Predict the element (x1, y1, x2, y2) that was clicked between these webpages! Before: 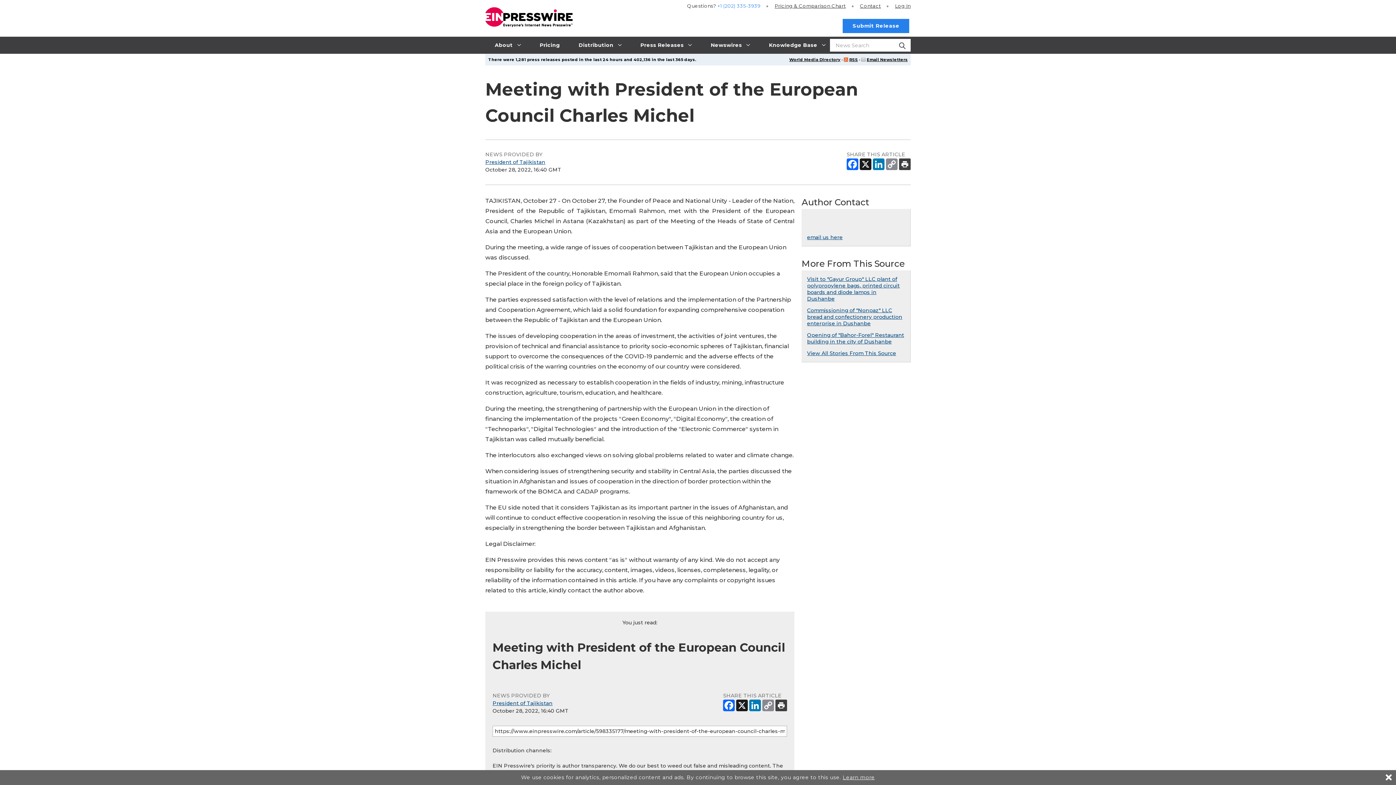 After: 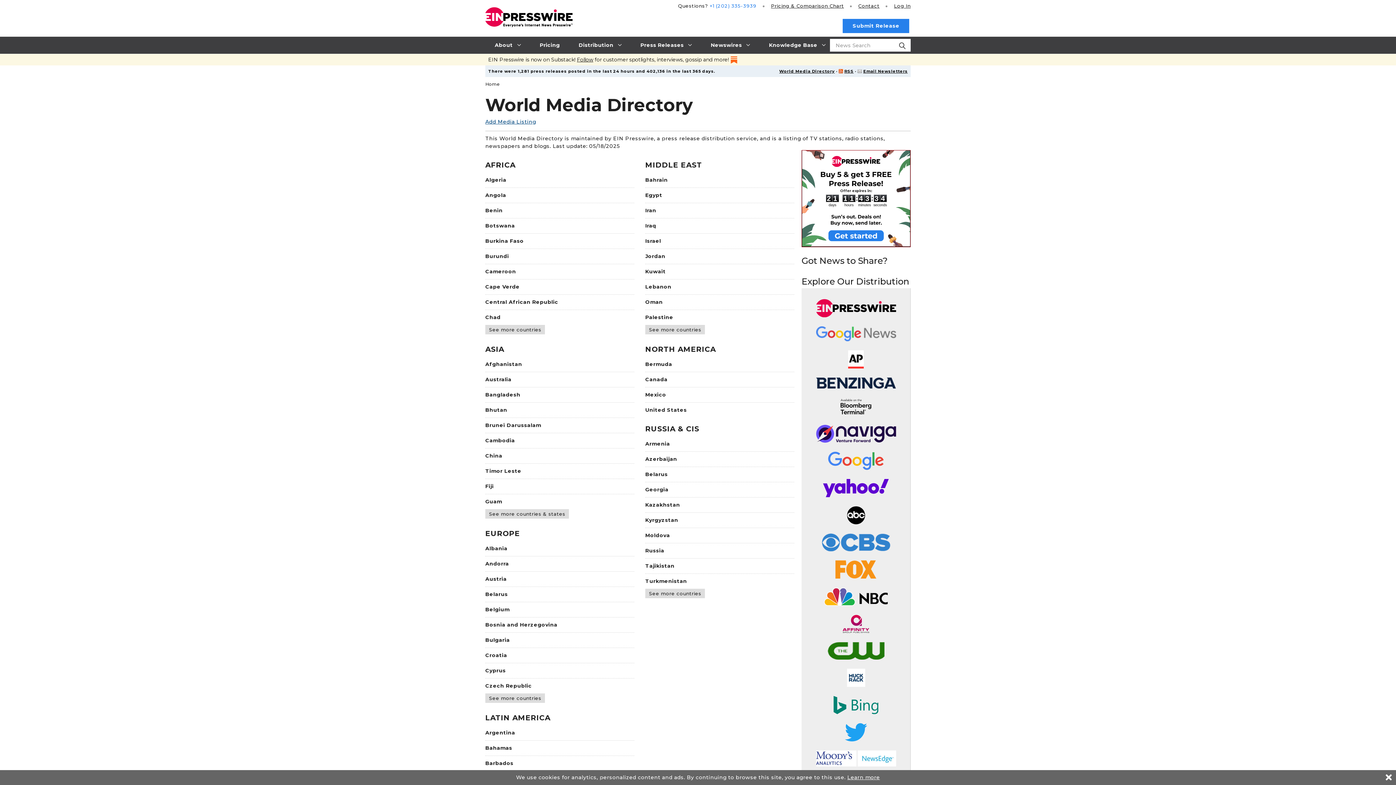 Action: bbox: (789, 57, 840, 62) label: World Media Directory